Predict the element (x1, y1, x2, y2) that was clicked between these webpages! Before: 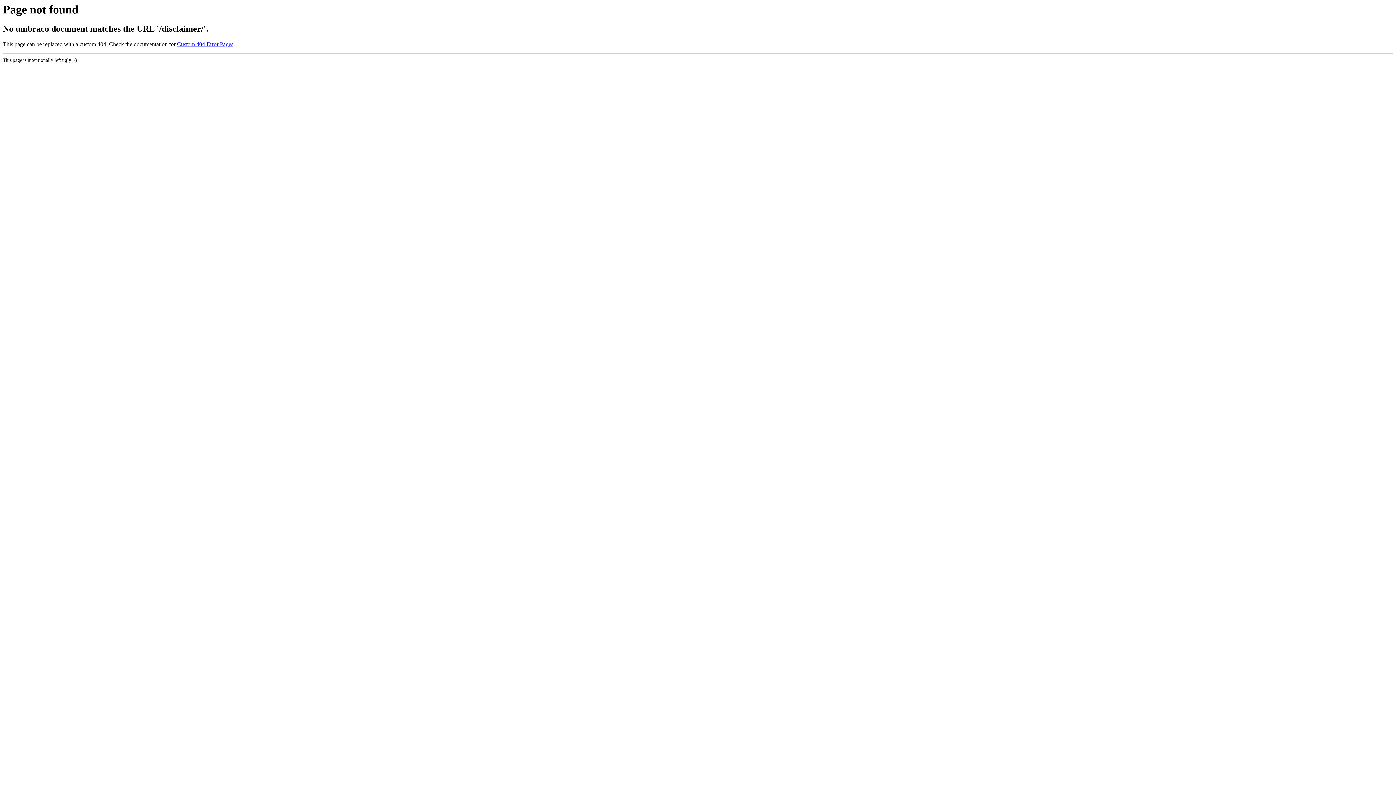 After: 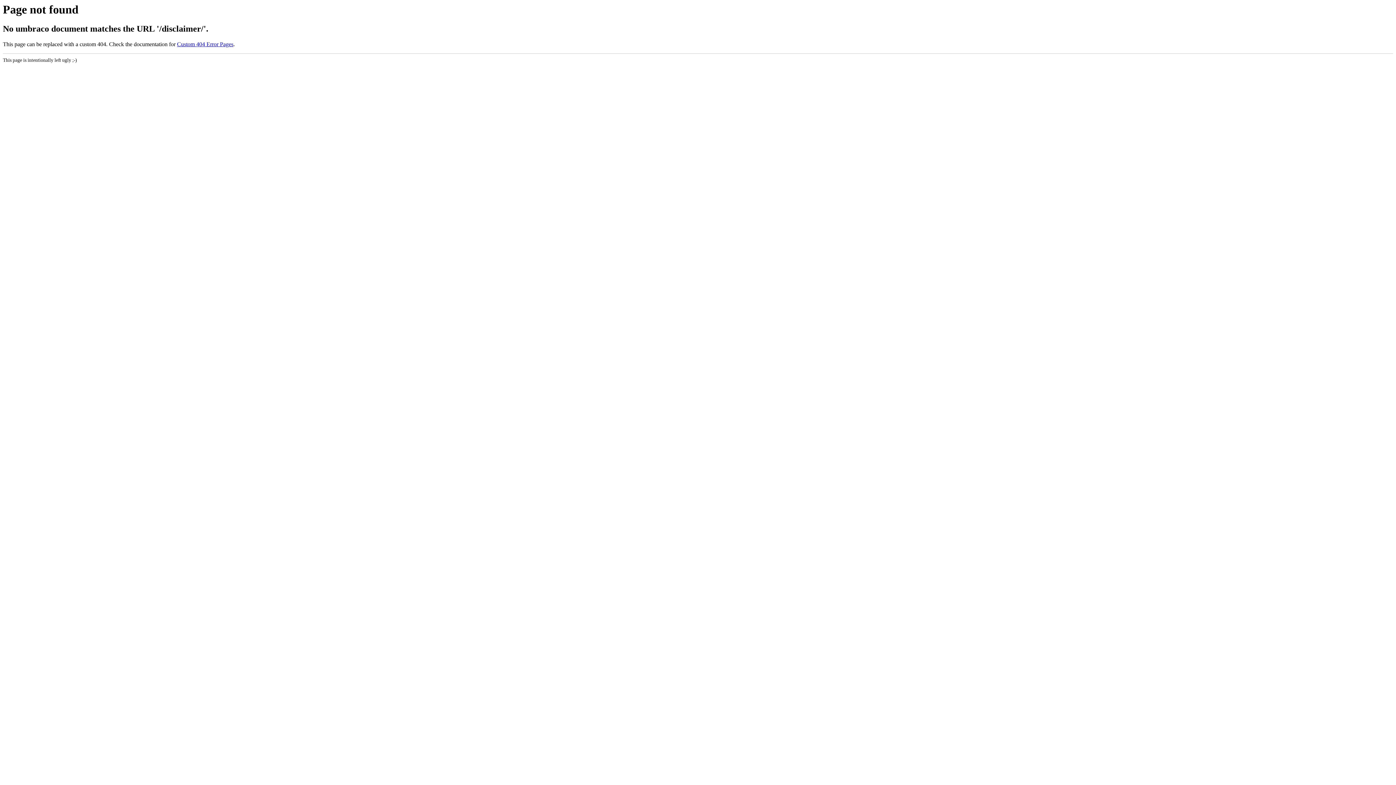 Action: label: Custom 404 Error Pages bbox: (177, 41, 233, 47)